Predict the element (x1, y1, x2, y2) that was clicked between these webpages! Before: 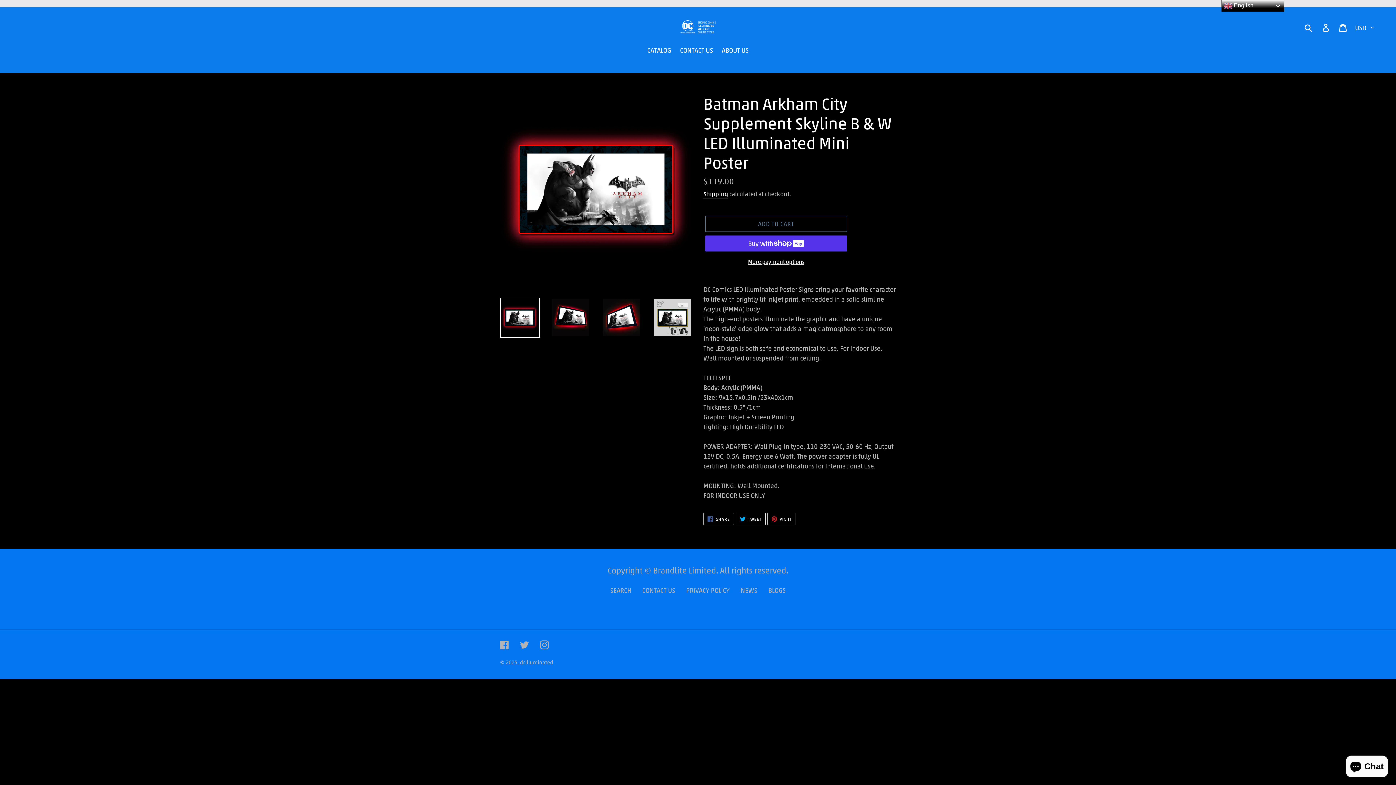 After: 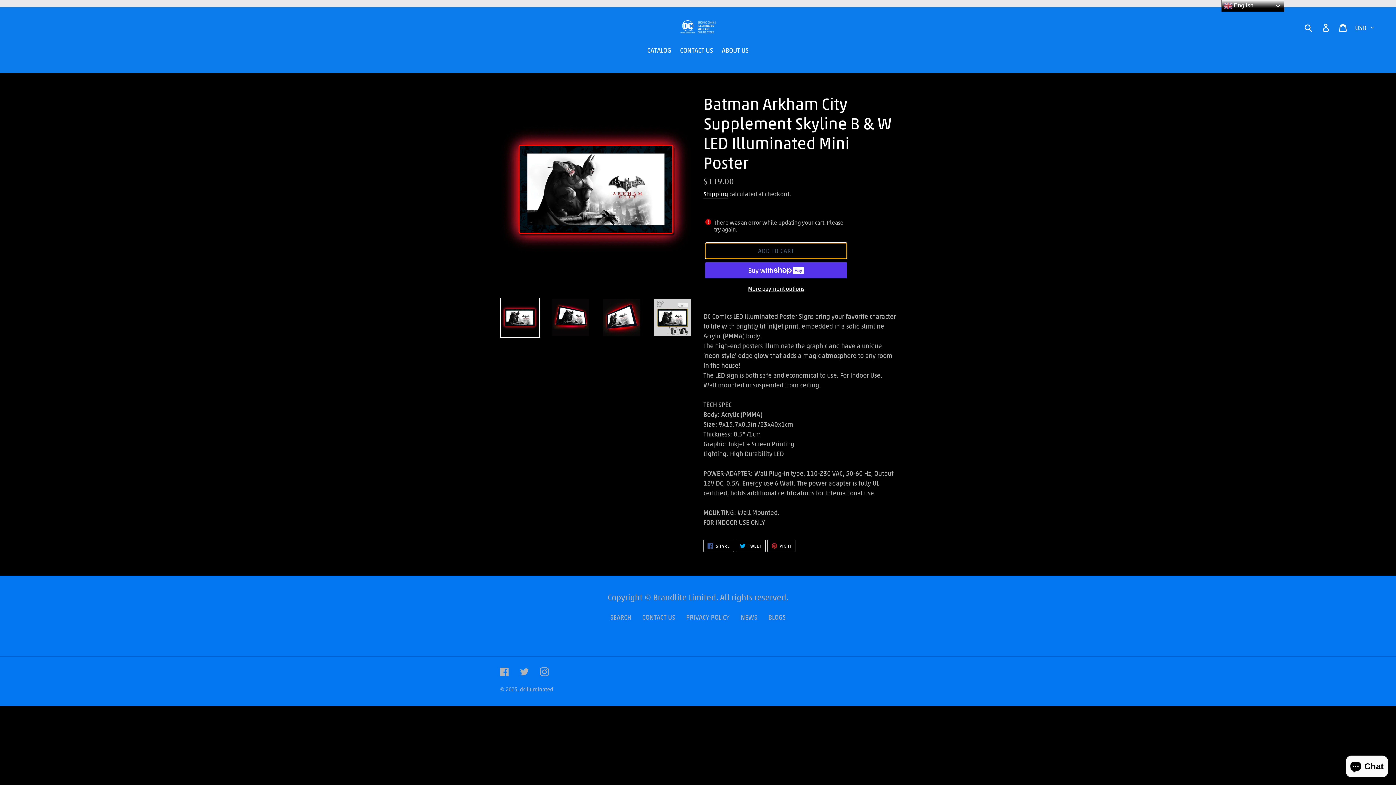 Action: label: Add to cart bbox: (705, 215, 847, 231)